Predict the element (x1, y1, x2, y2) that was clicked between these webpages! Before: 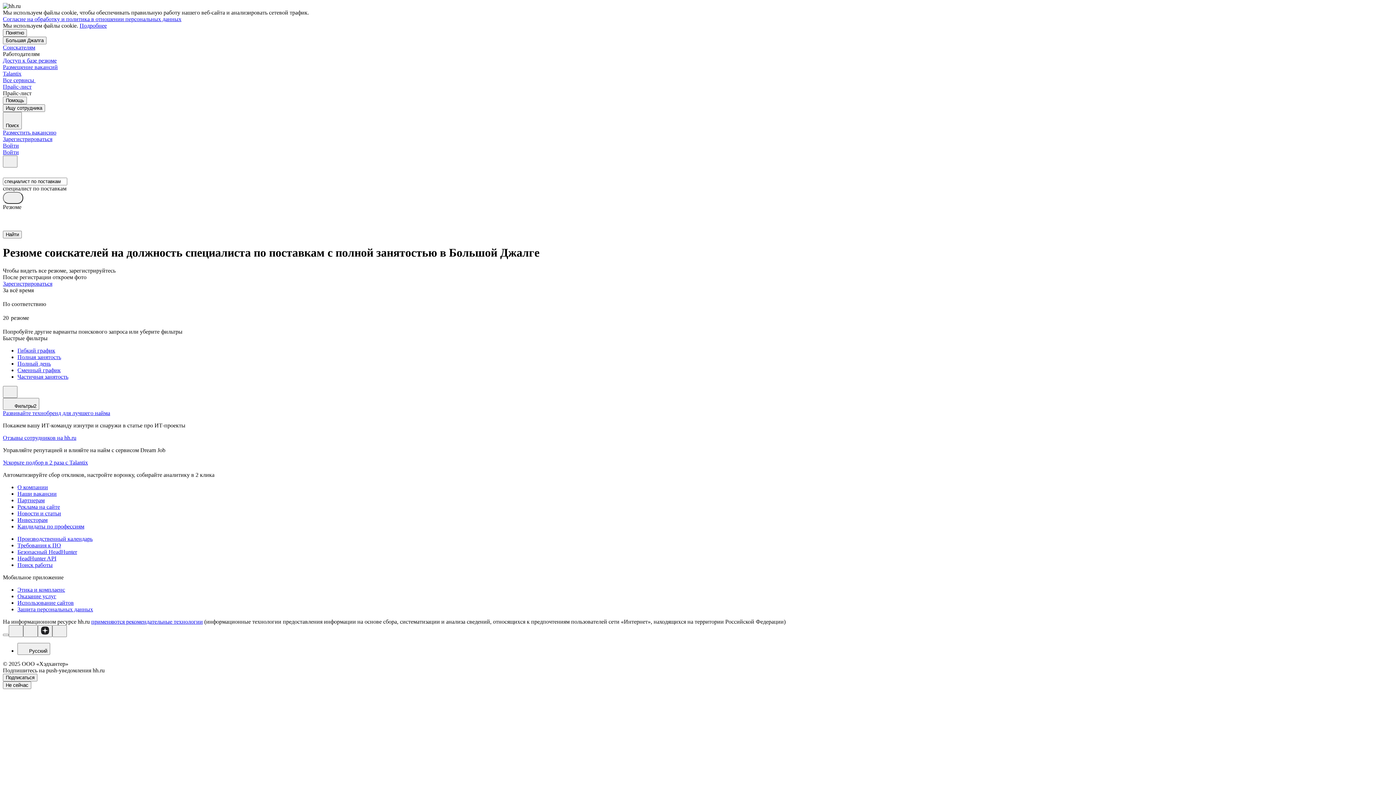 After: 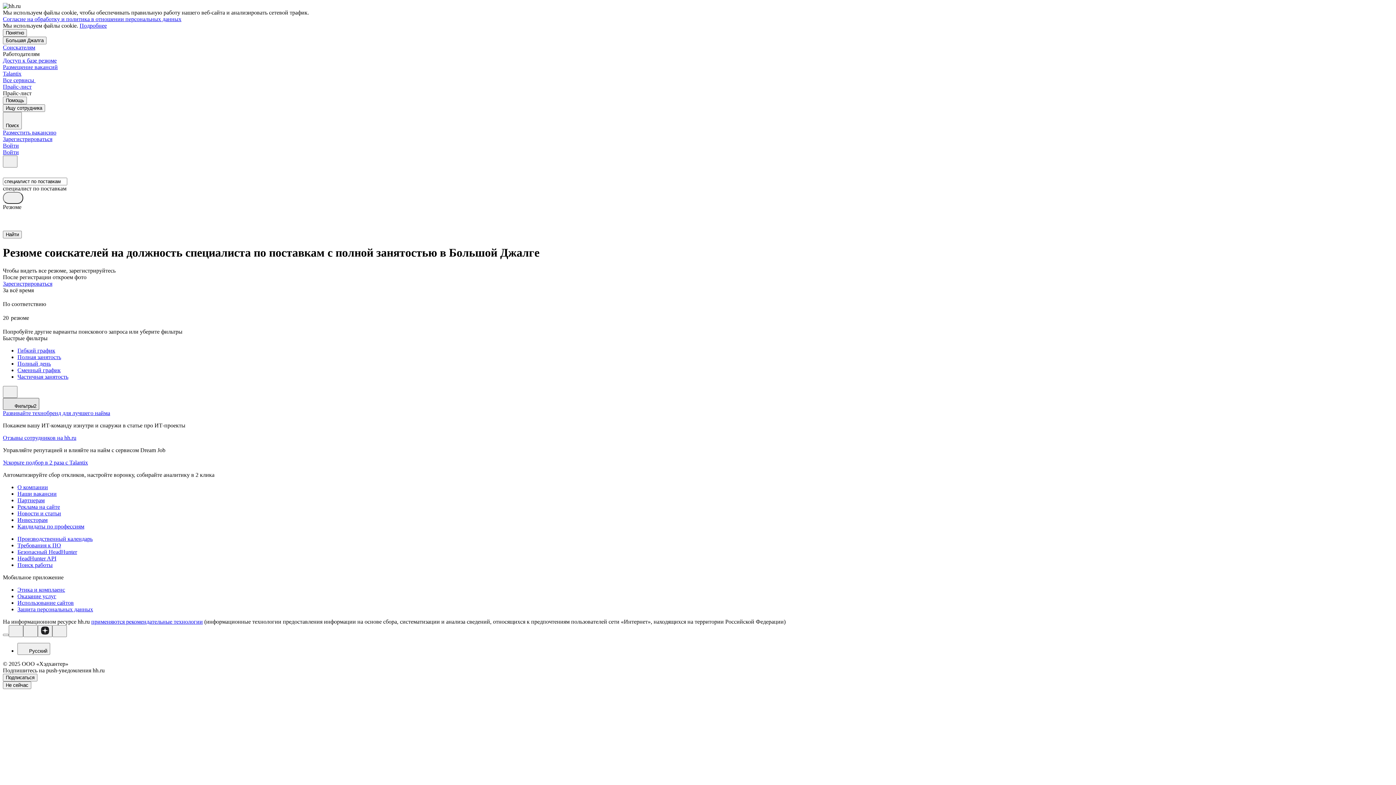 Action: label: Фильтры2 bbox: (2, 398, 39, 410)